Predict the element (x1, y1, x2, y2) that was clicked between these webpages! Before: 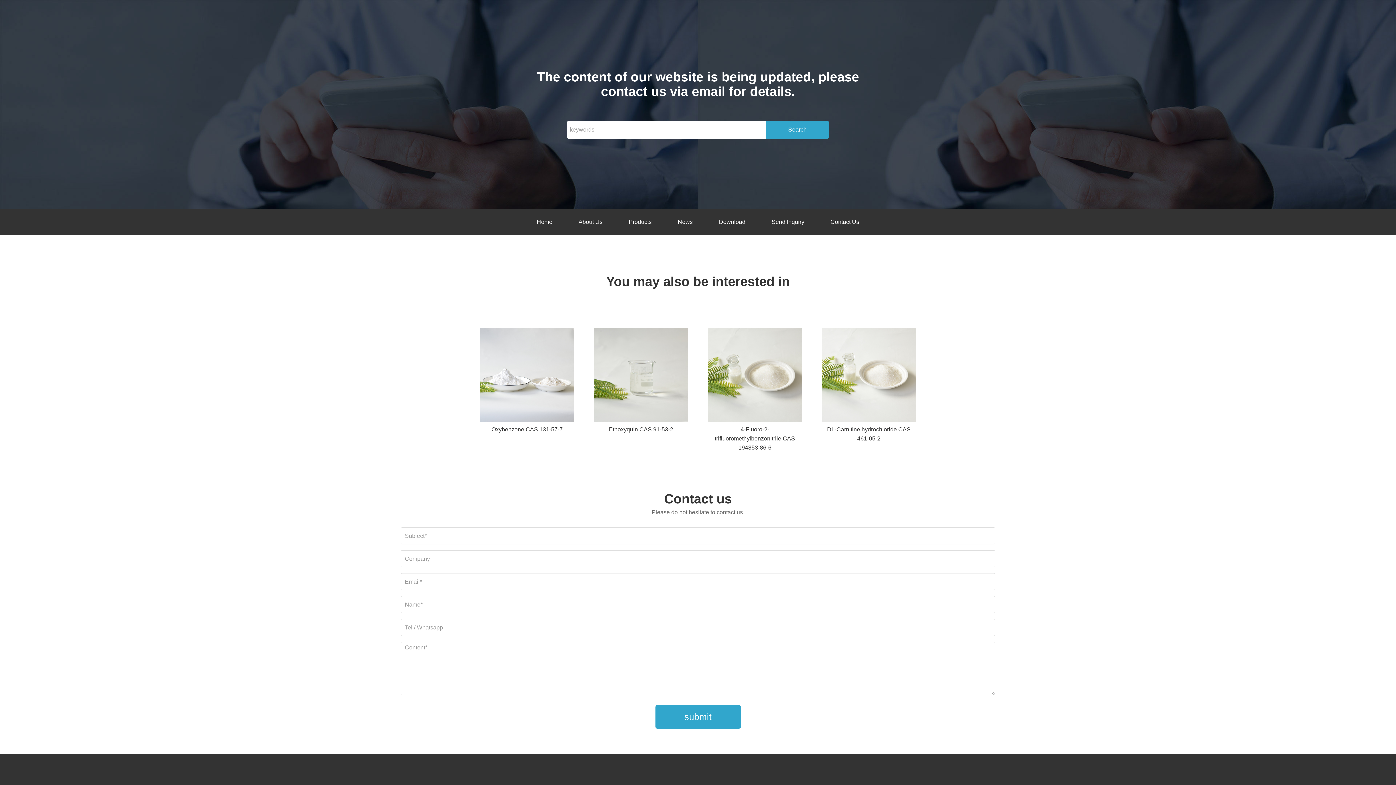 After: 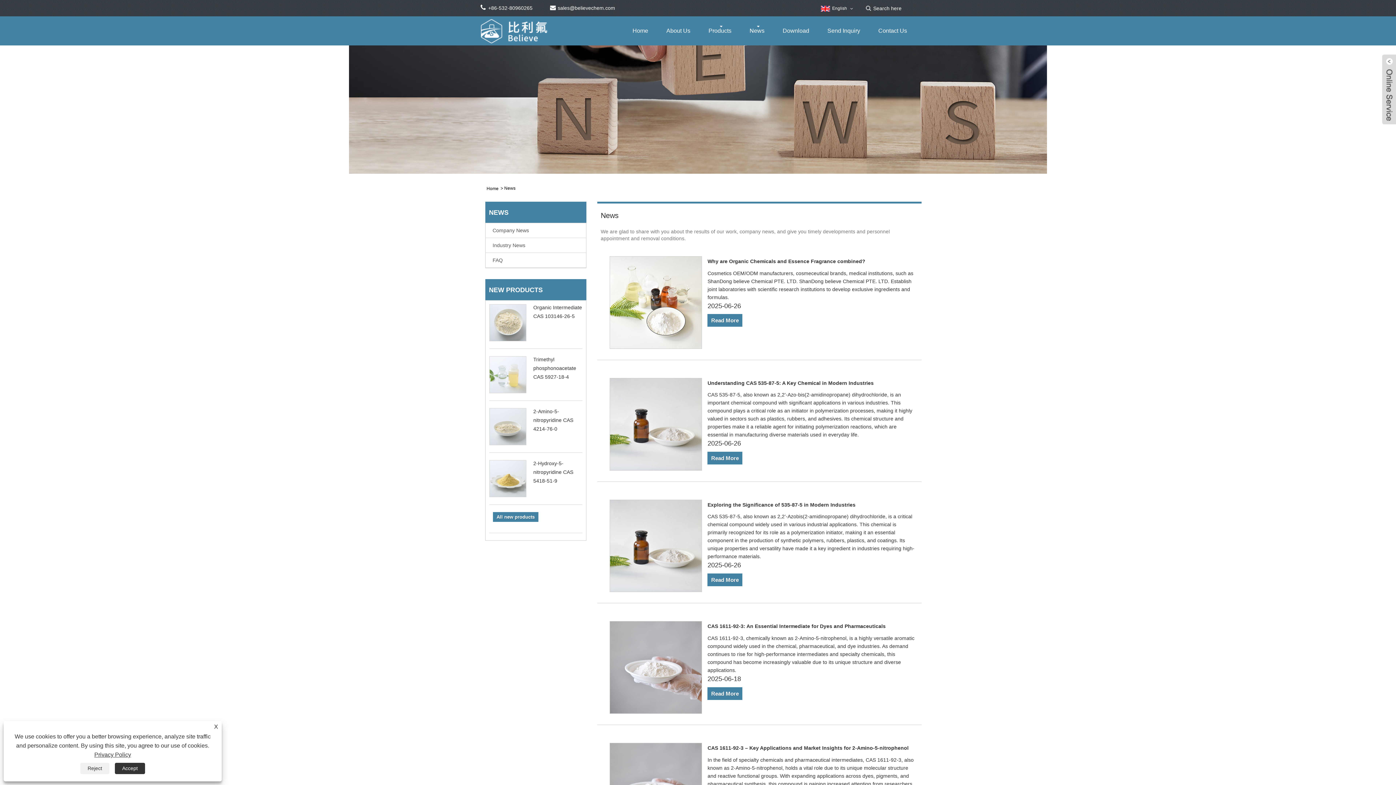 Action: label: News bbox: (664, 208, 706, 235)